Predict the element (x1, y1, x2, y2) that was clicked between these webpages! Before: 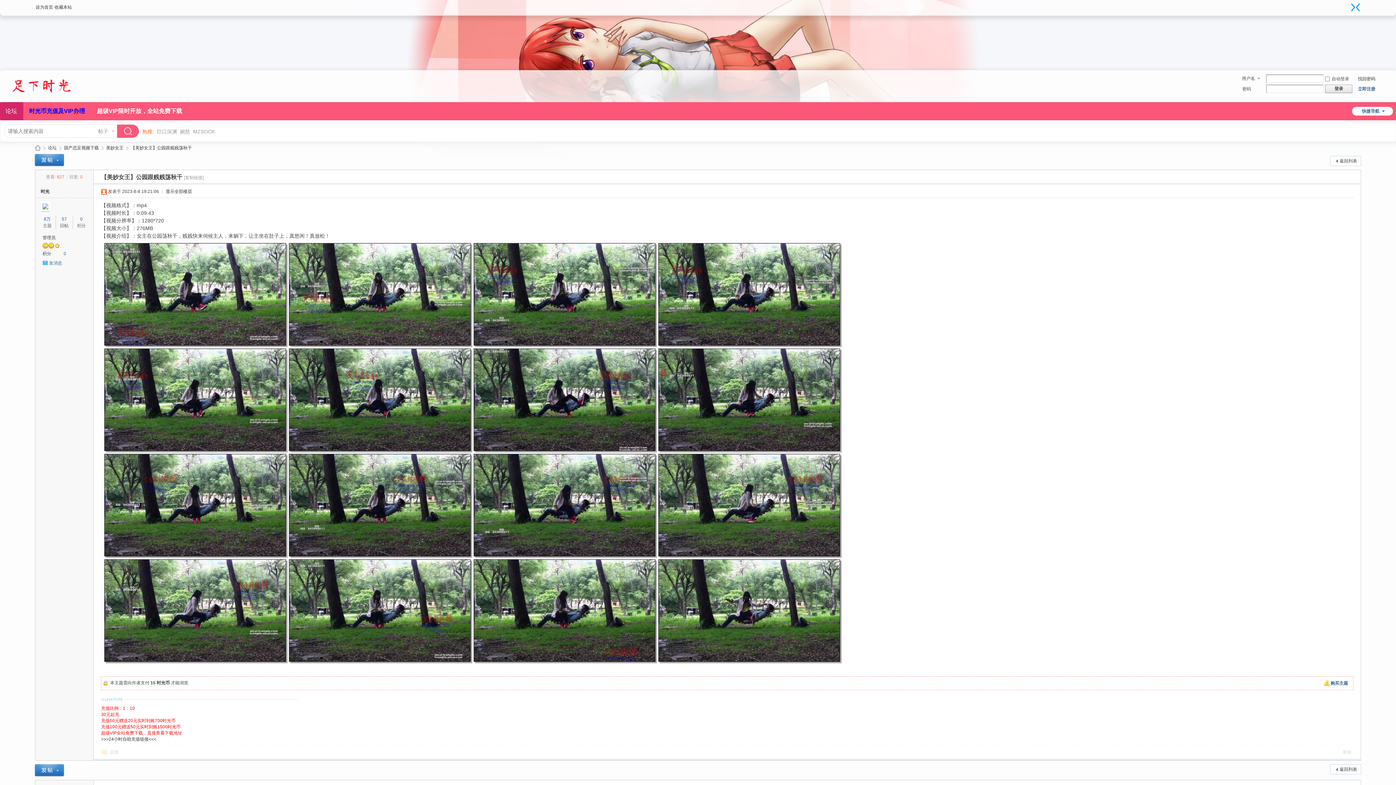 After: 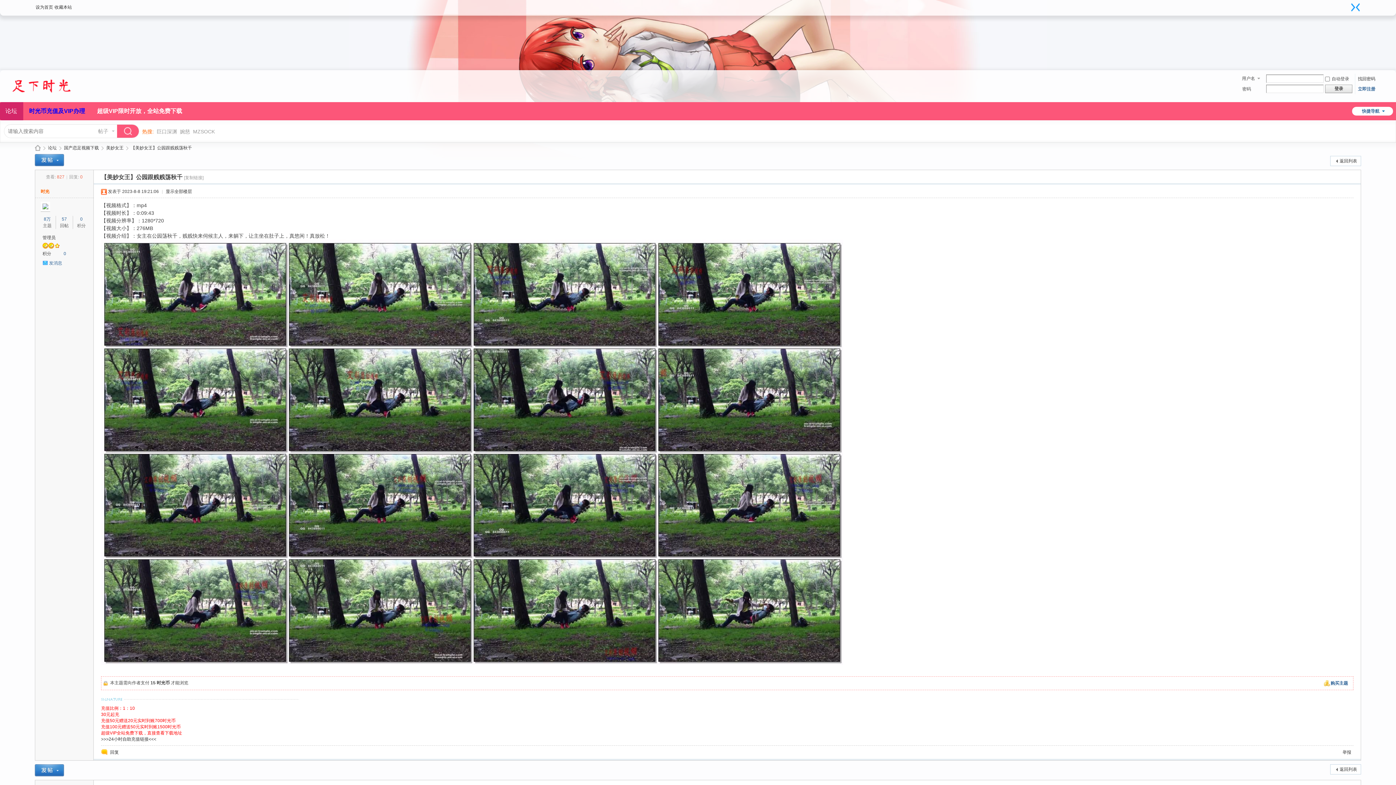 Action: bbox: (40, 189, 49, 194) label: 时光